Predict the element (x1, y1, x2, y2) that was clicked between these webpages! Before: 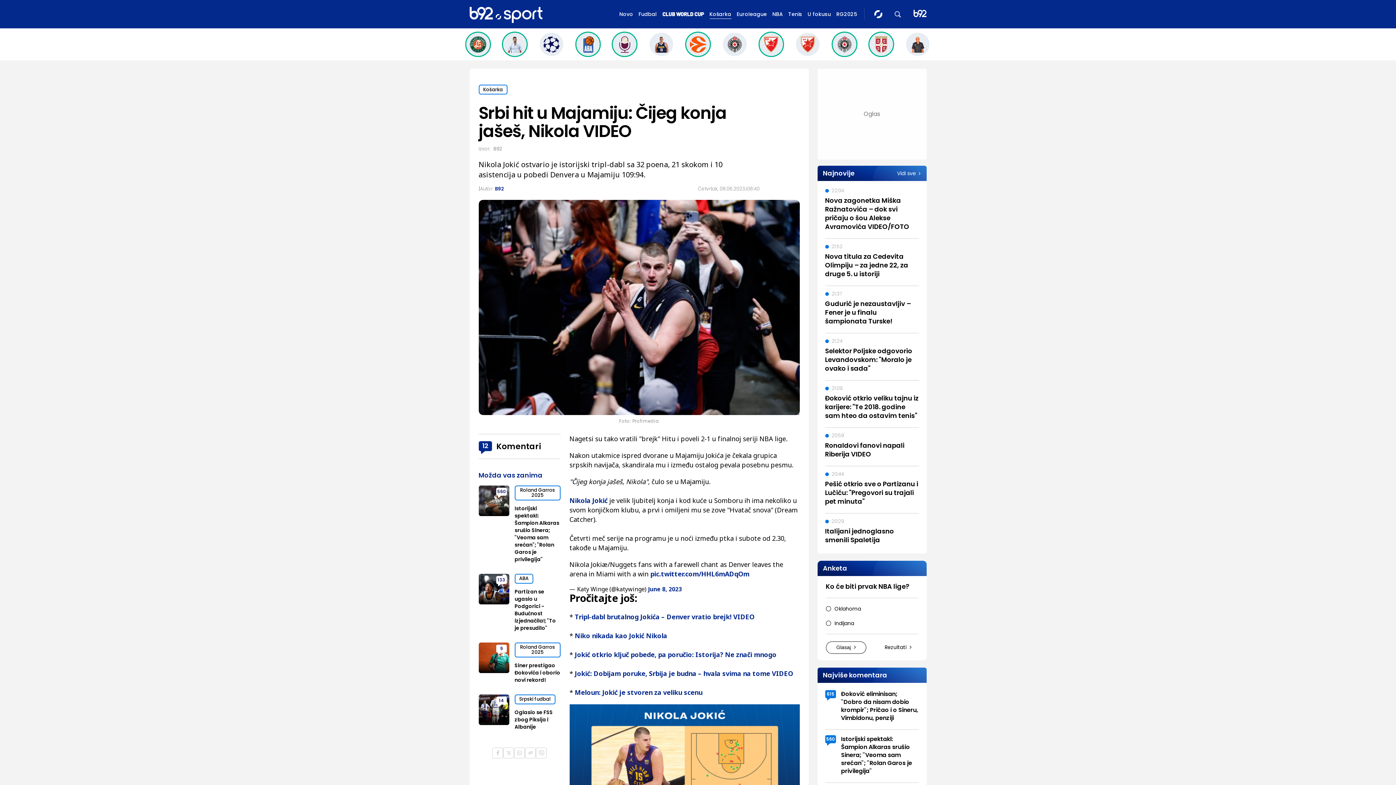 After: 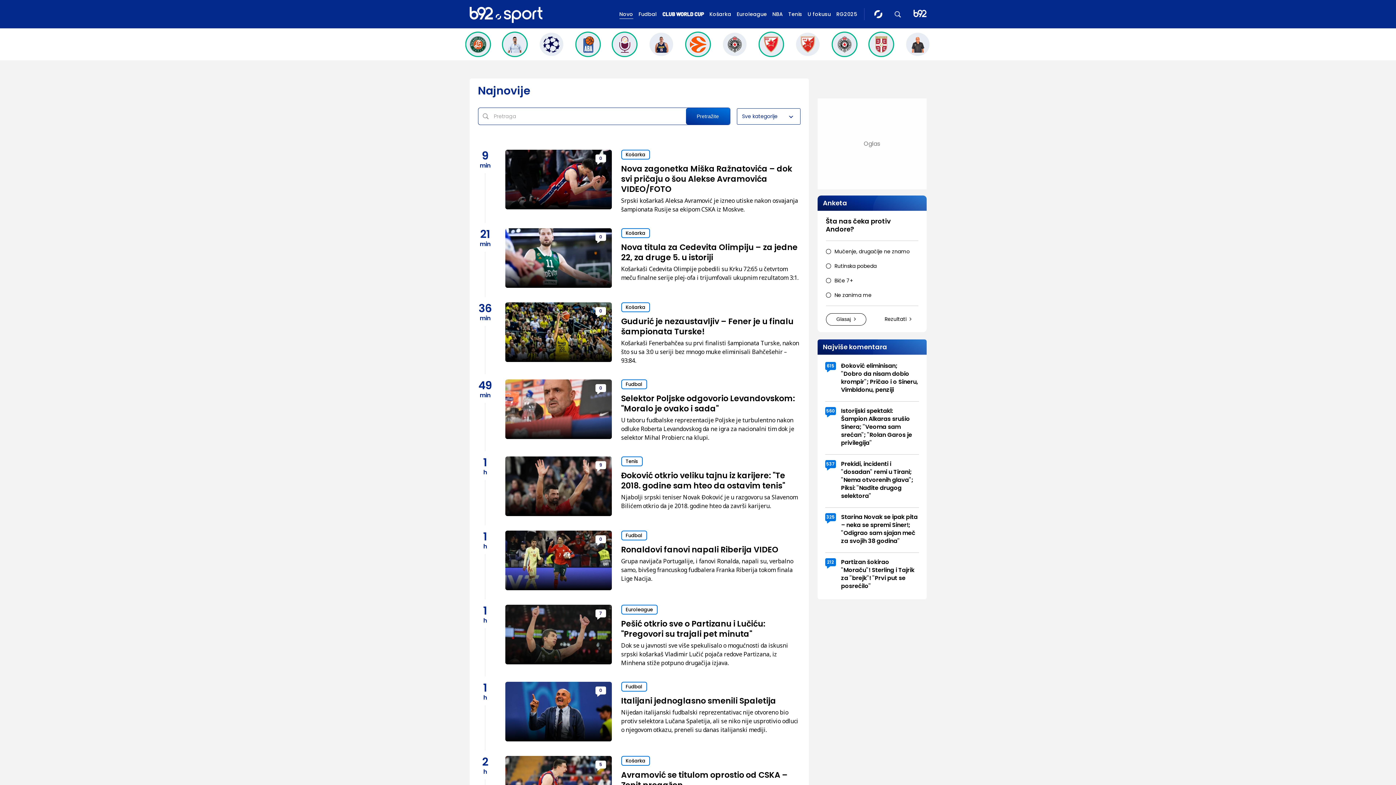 Action: label: Vidi sve bbox: (897, 170, 921, 176)